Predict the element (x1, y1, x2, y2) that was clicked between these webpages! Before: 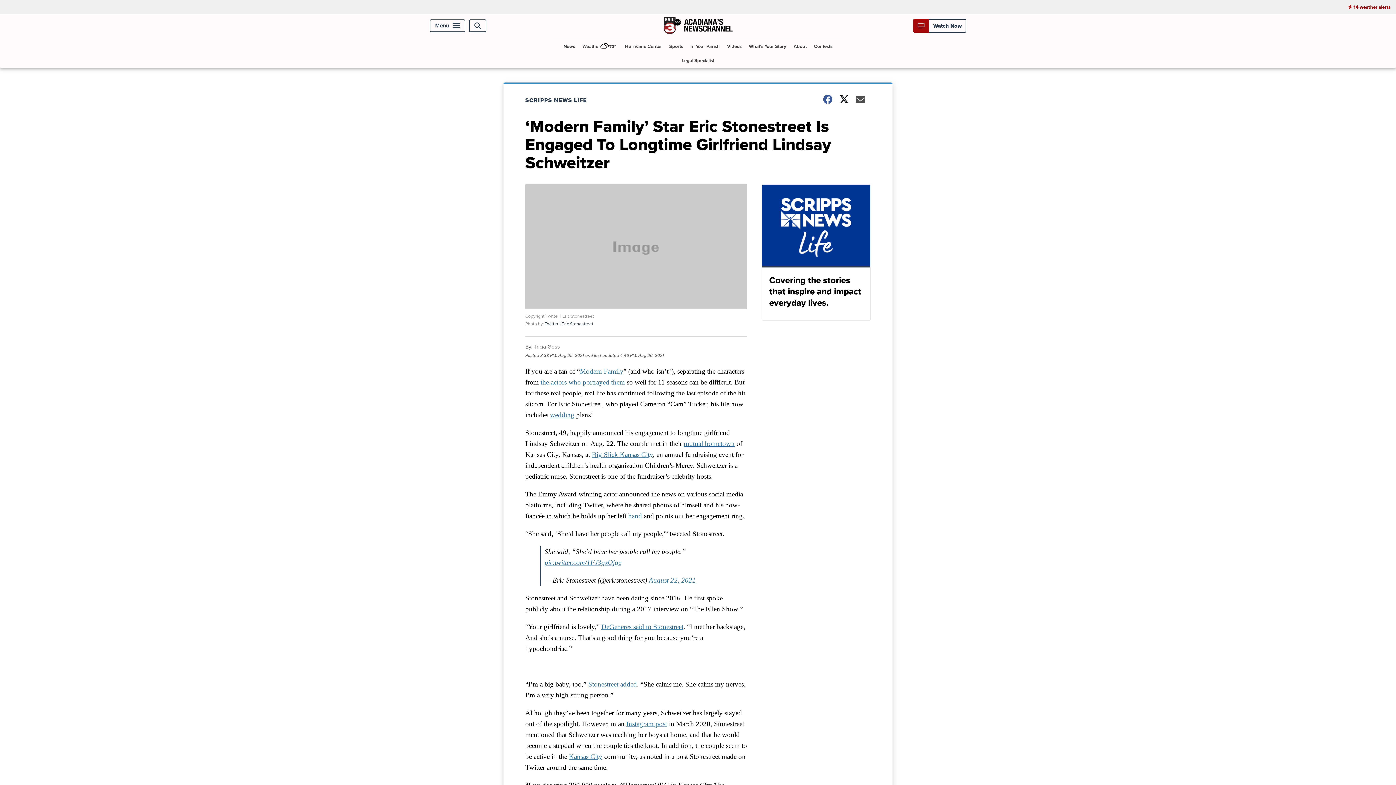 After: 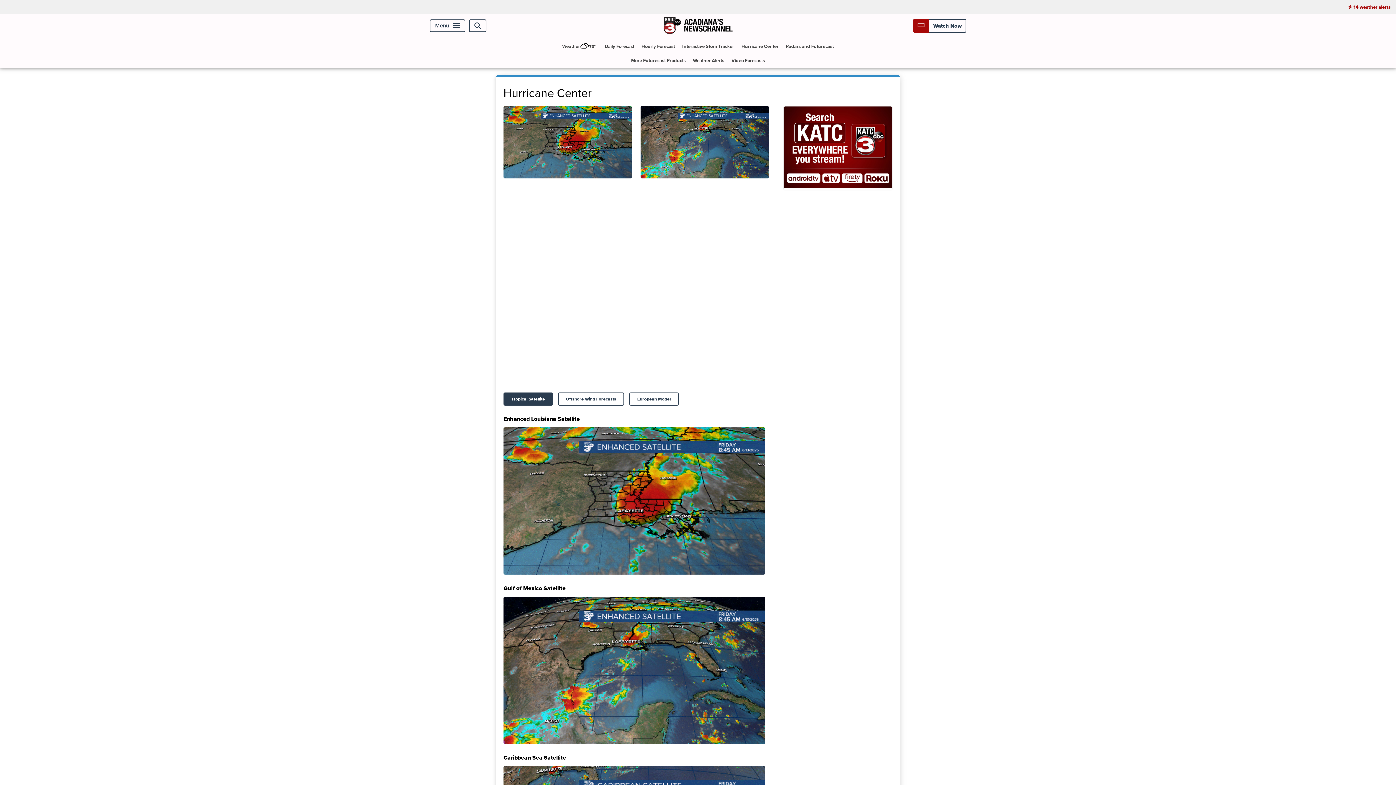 Action: bbox: (622, 39, 665, 53) label: Hurricane Center